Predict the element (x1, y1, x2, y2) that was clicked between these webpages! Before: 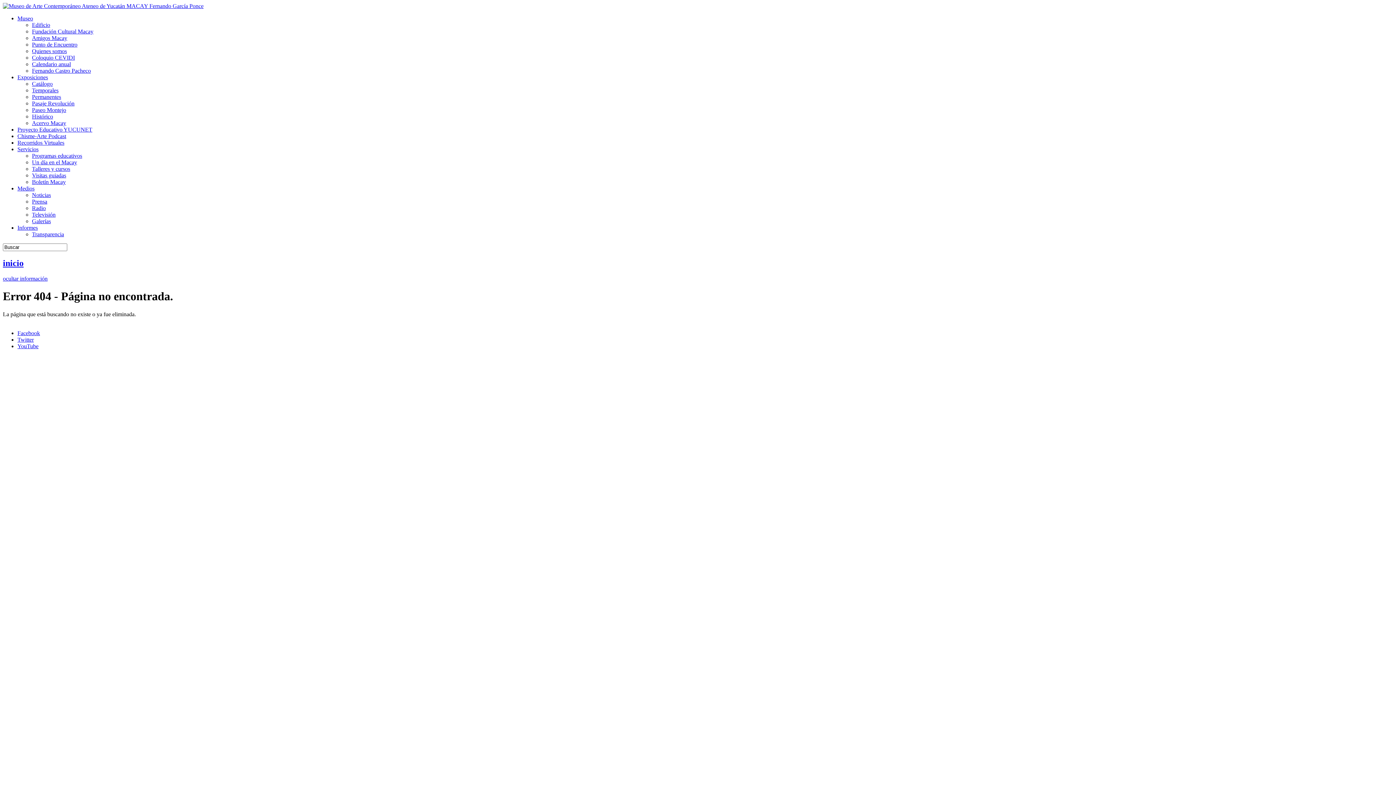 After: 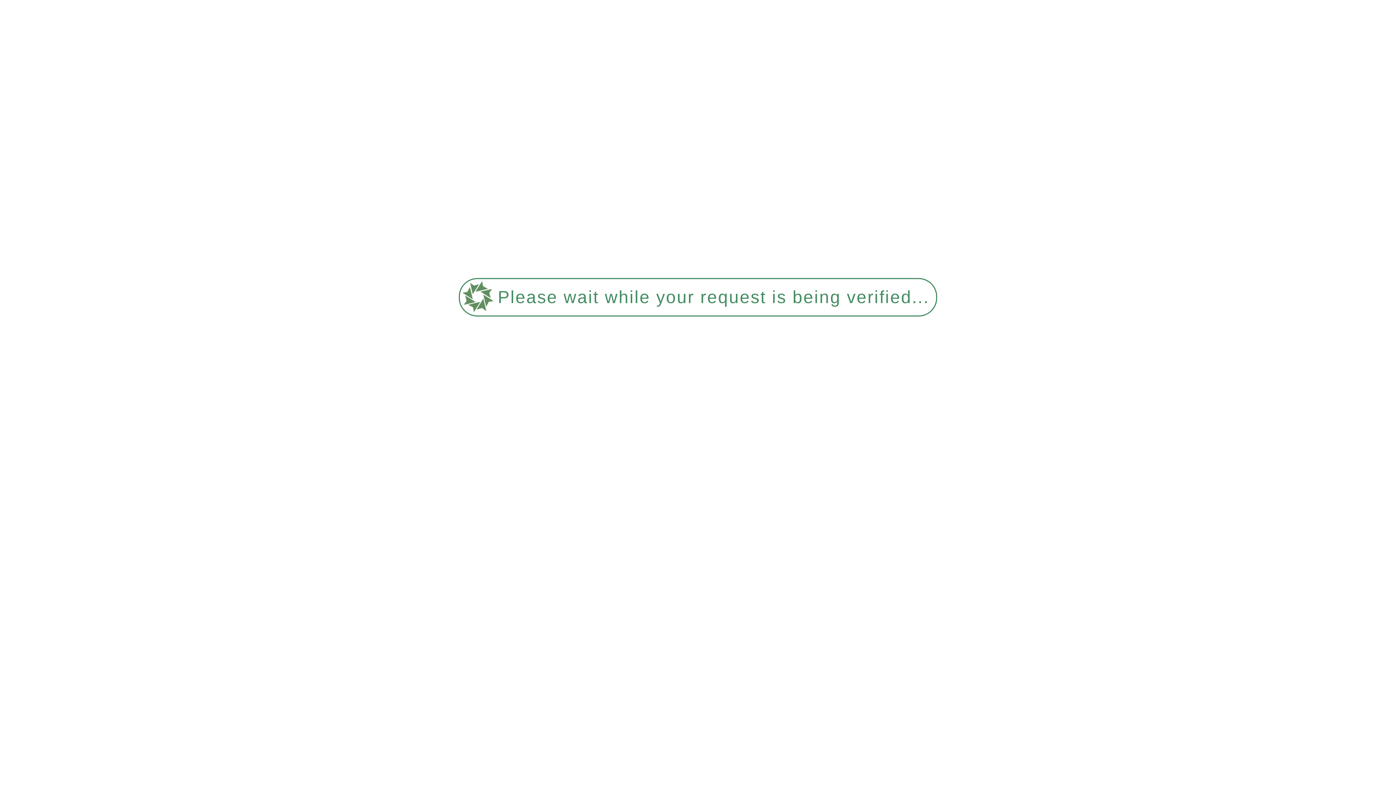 Action: bbox: (32, 120, 66, 126) label: Acervo Macay